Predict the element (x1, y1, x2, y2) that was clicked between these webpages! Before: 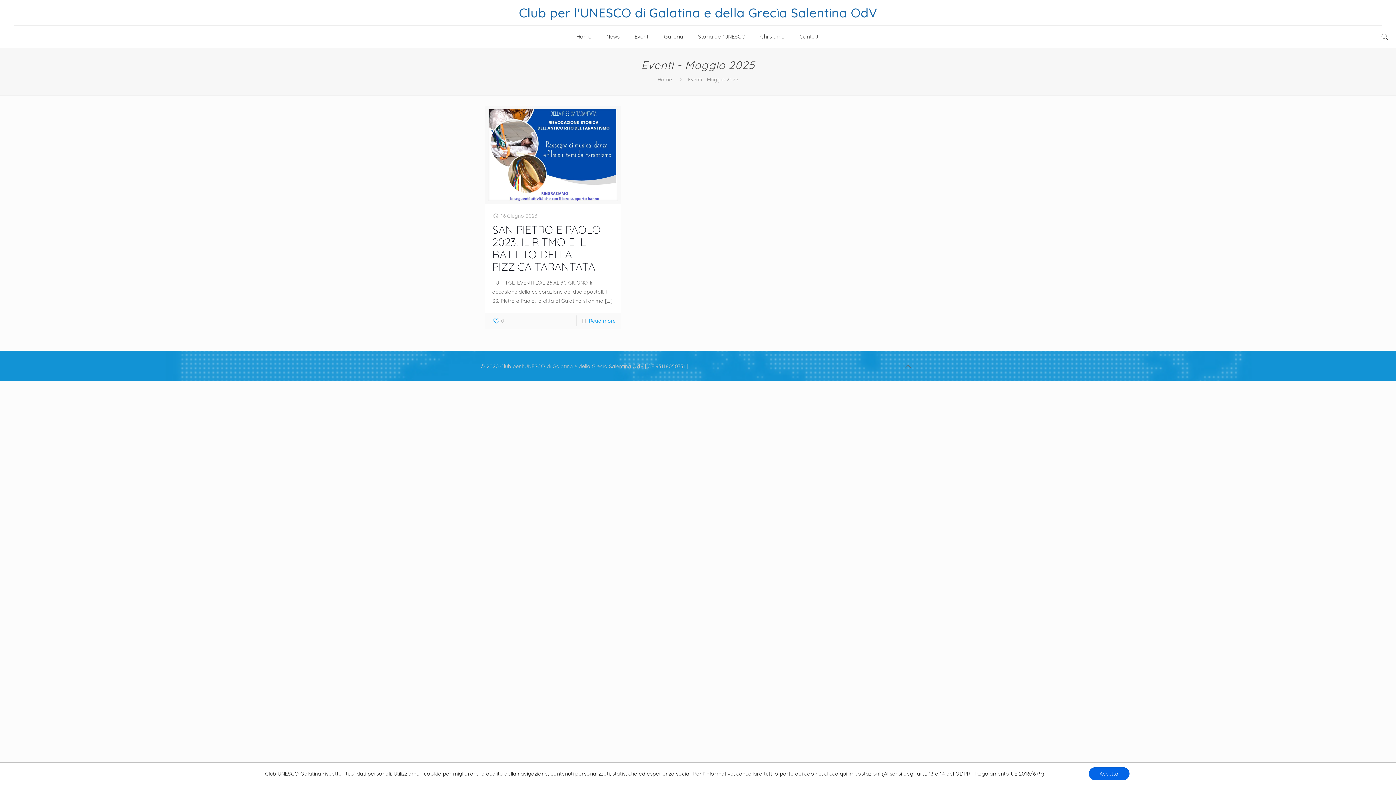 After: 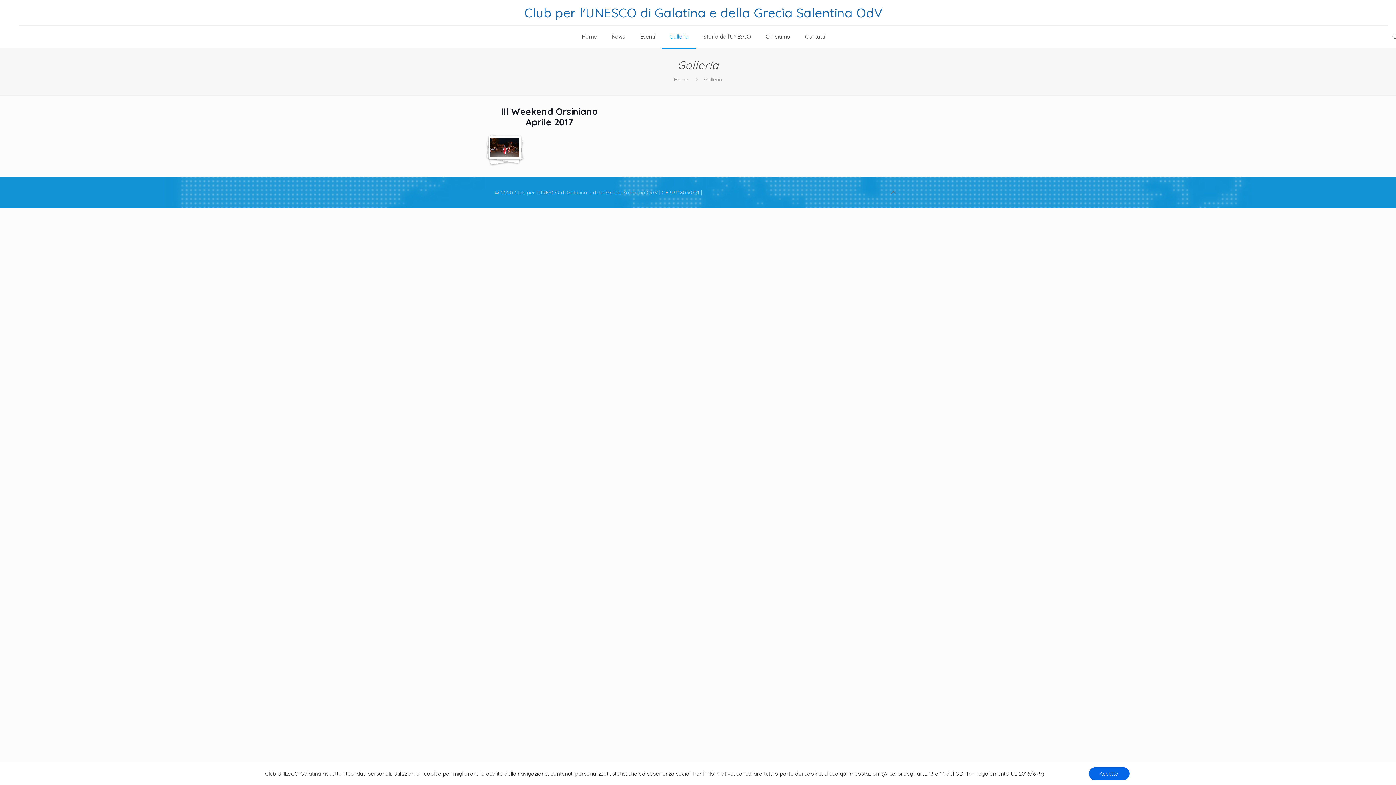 Action: label: Galleria bbox: (656, 25, 690, 47)